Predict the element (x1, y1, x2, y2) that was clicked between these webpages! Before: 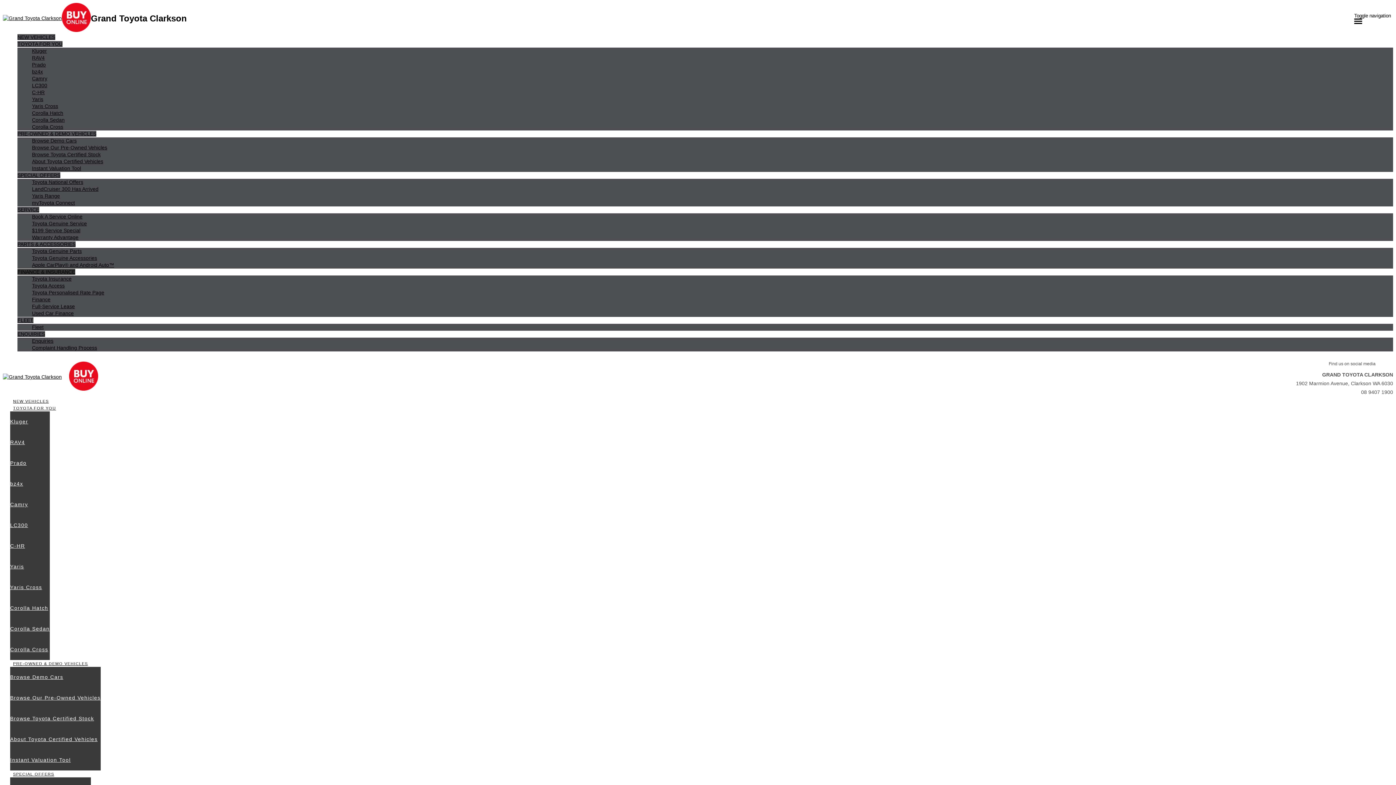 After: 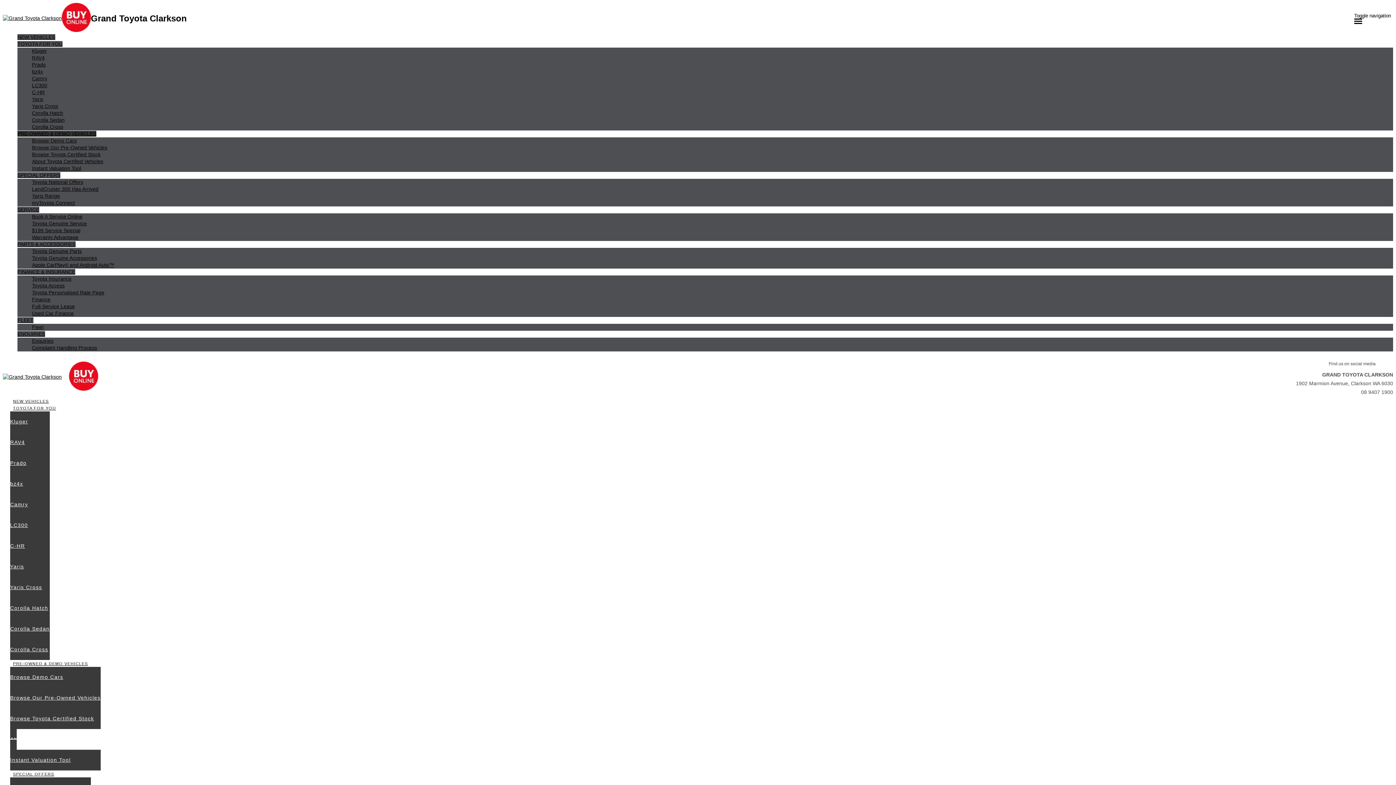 Action: bbox: (10, 726, 100, 752) label: About Toyota Certified Vehicles